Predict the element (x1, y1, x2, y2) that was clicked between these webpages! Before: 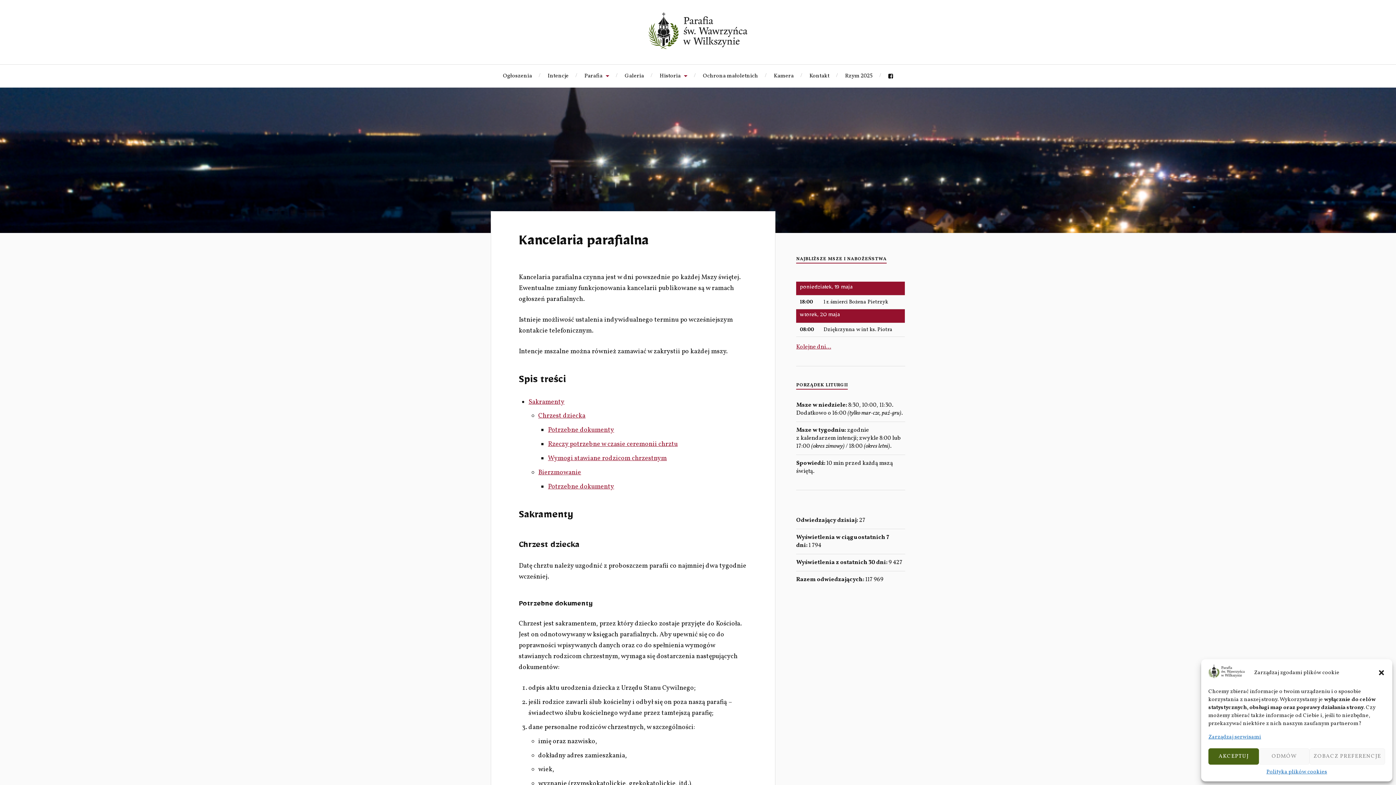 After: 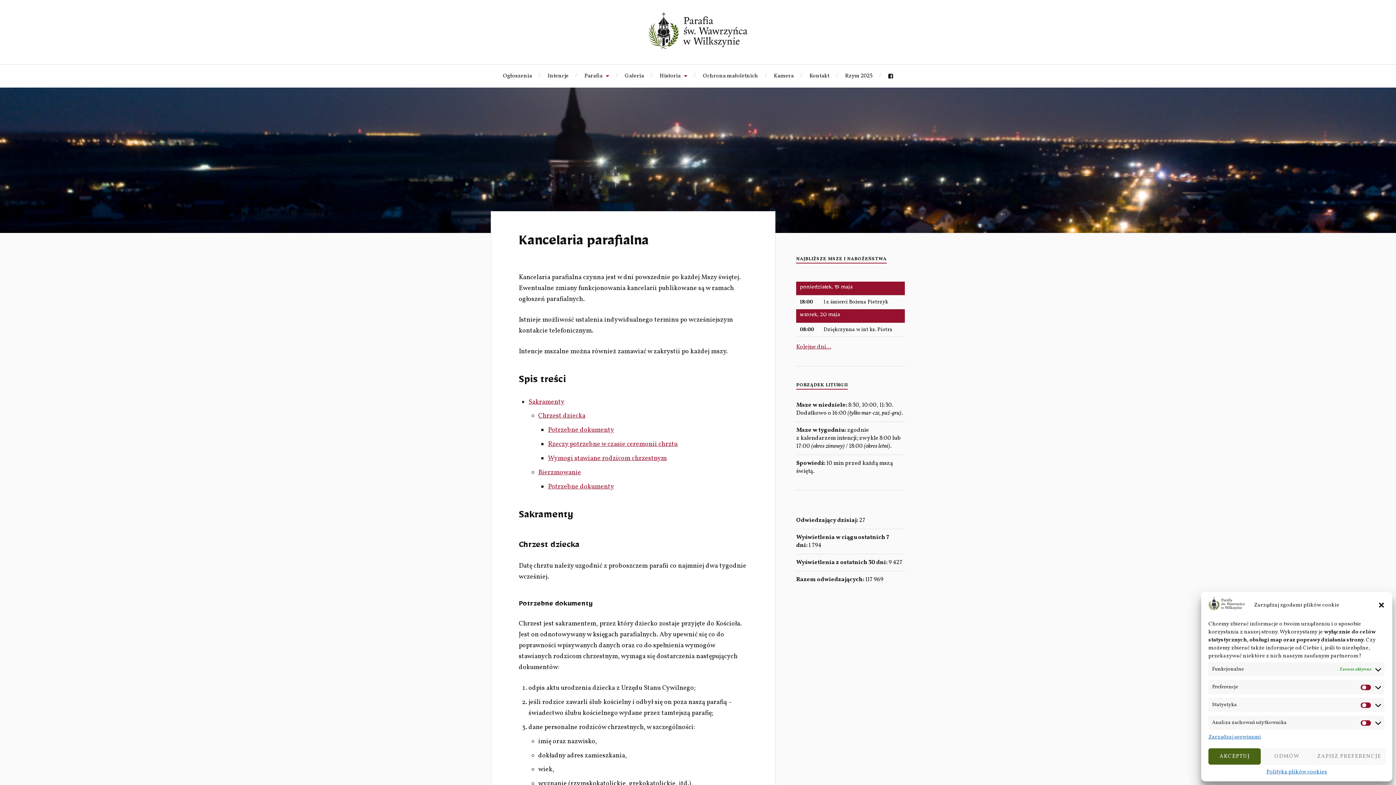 Action: bbox: (1309, 748, 1385, 765) label: ZOBACZ PREFERENCJE